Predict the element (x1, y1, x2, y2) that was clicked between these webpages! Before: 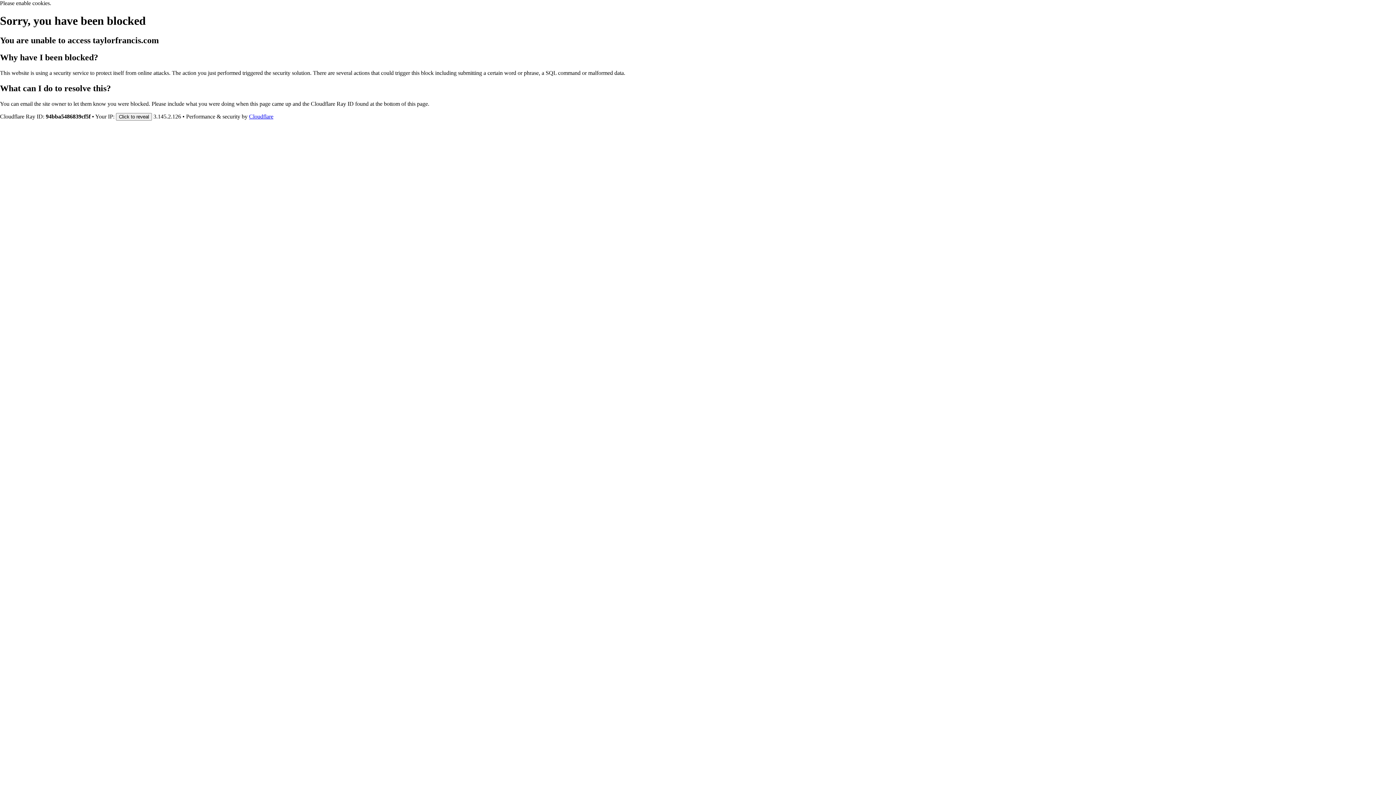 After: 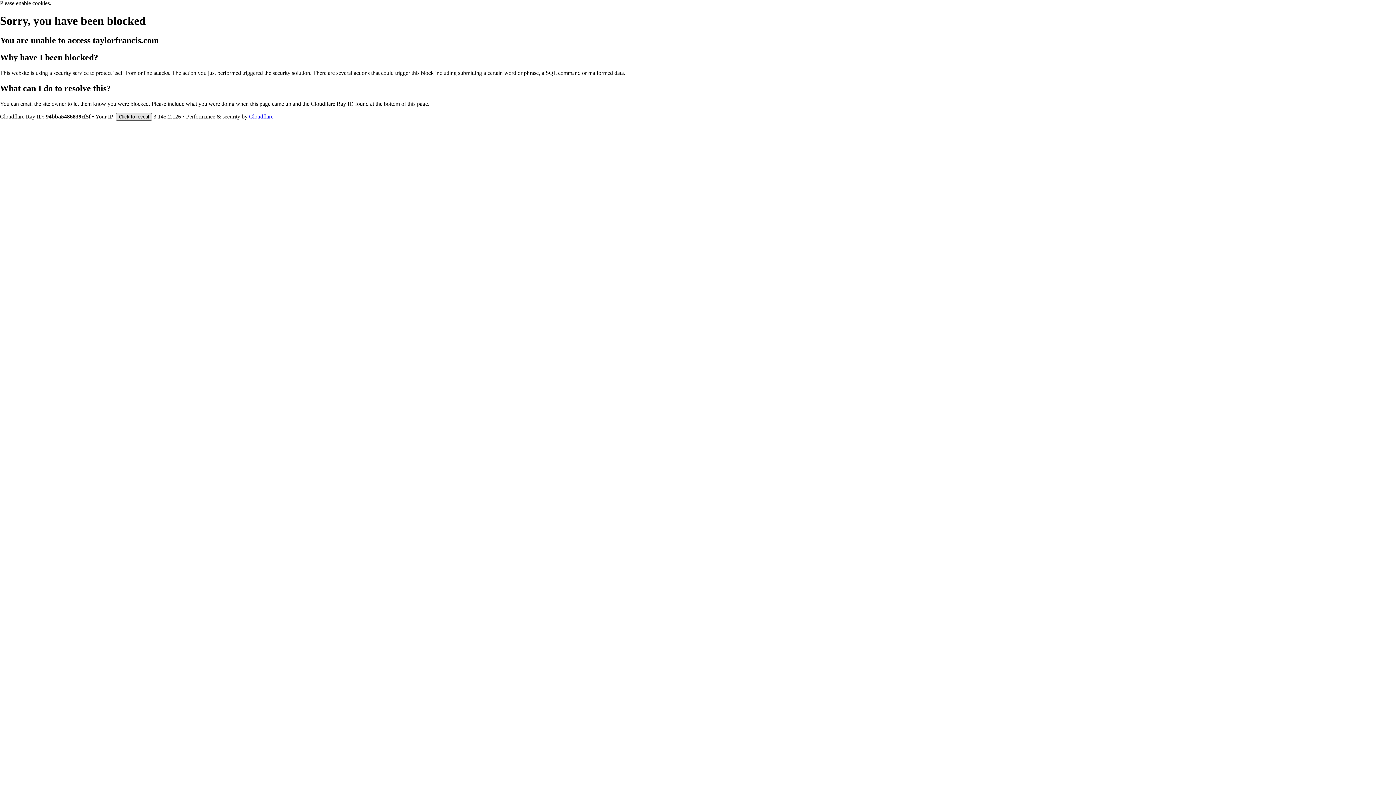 Action: bbox: (116, 112, 152, 120) label: Click to reveal